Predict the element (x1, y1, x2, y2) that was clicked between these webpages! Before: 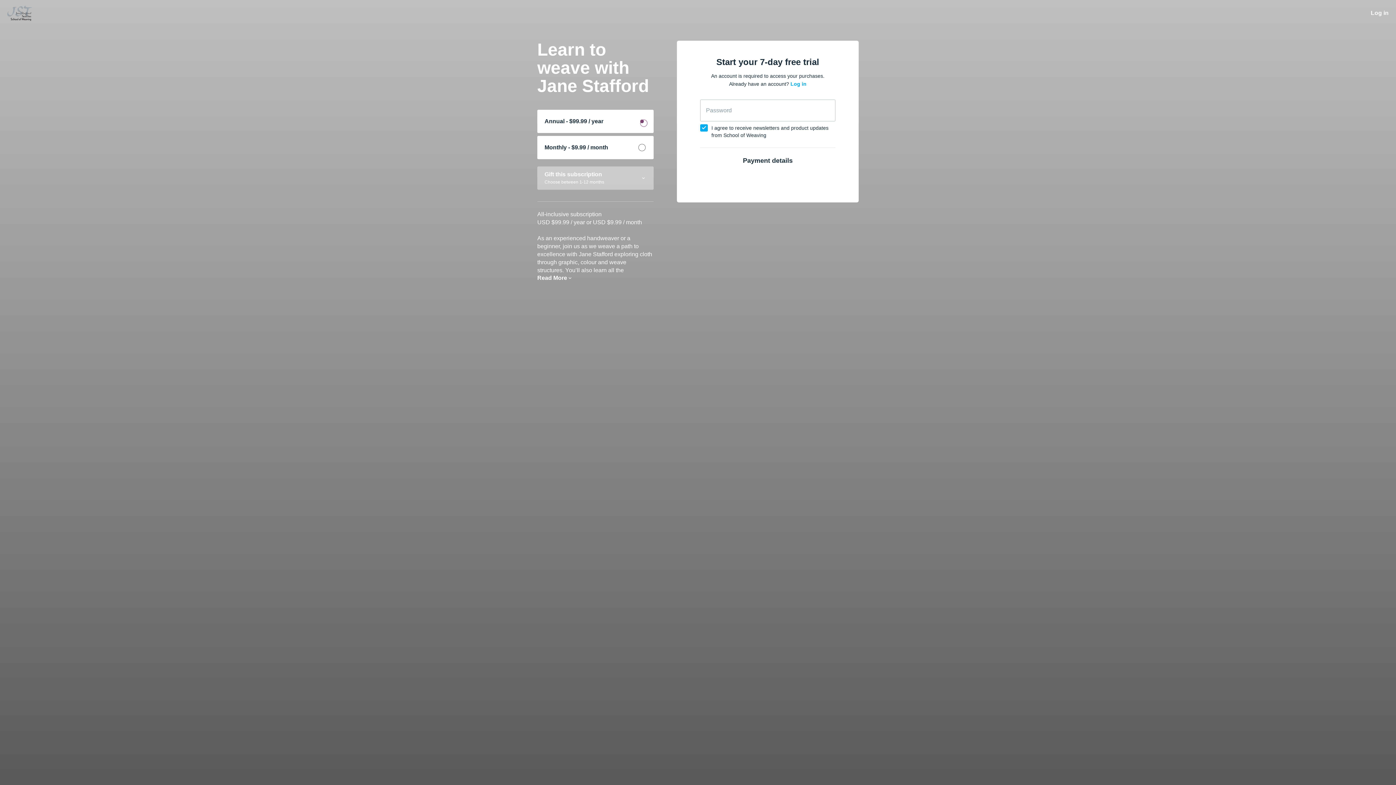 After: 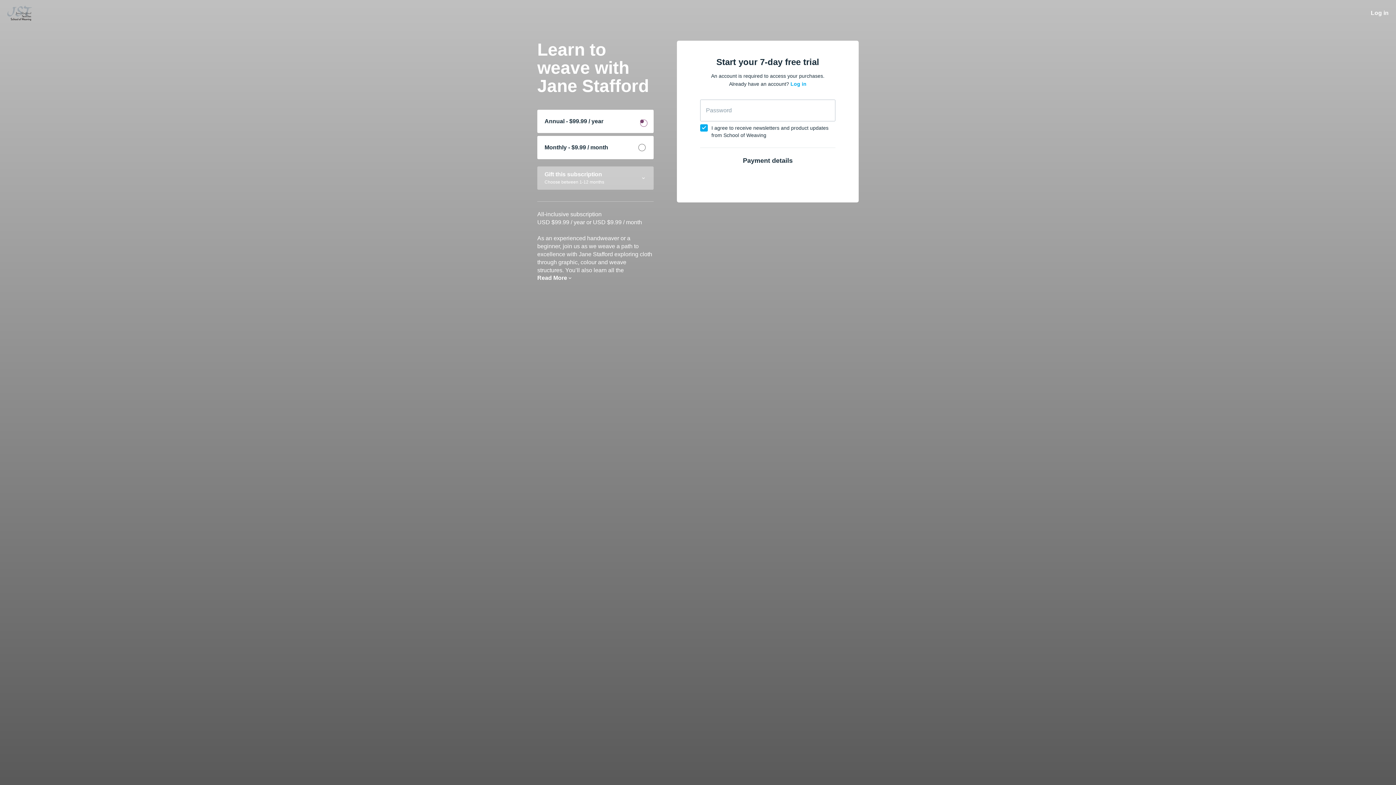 Action: label: Annual - $99.99 / year bbox: (537, 109, 653, 133)